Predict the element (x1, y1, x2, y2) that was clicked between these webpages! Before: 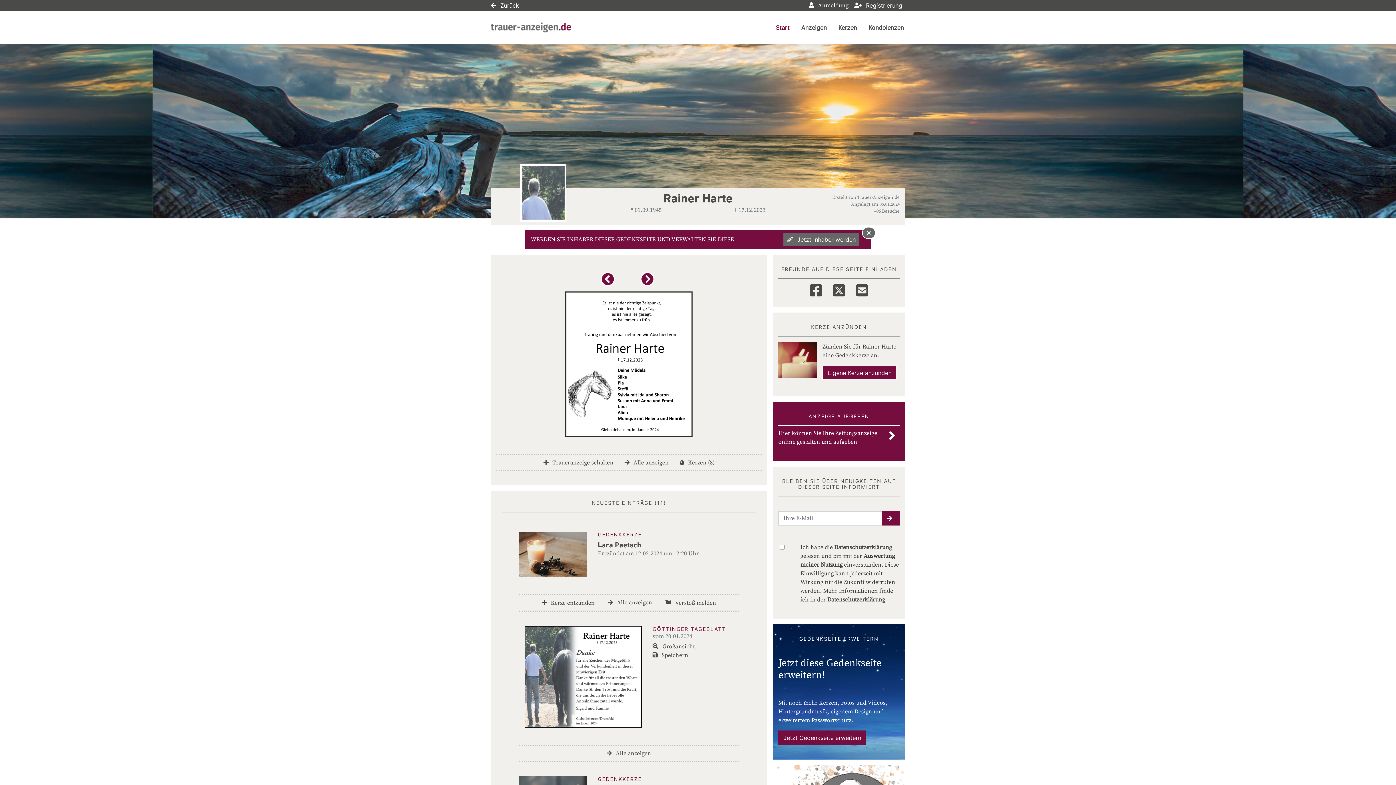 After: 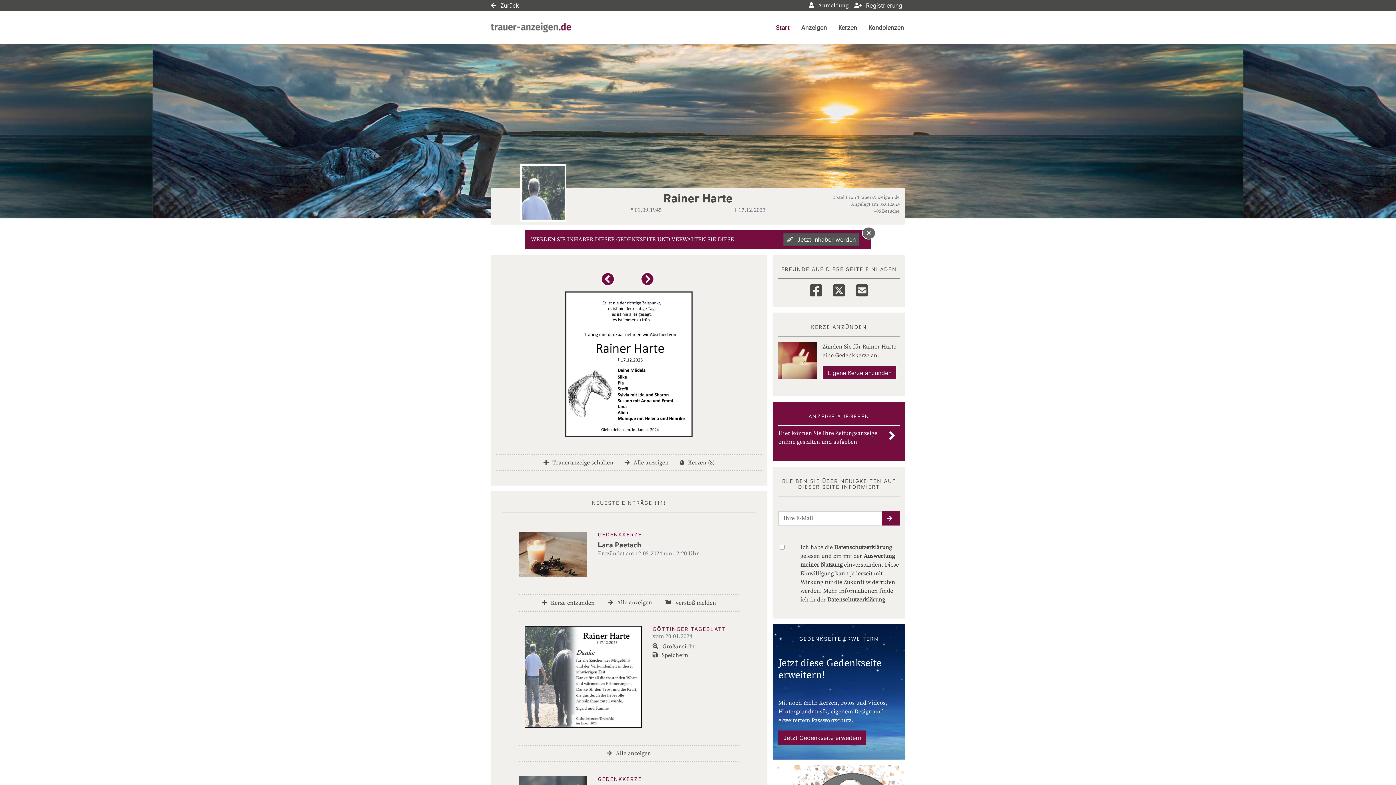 Action: bbox: (783, 233, 859, 246) label:  Jetzt Inhaber werden